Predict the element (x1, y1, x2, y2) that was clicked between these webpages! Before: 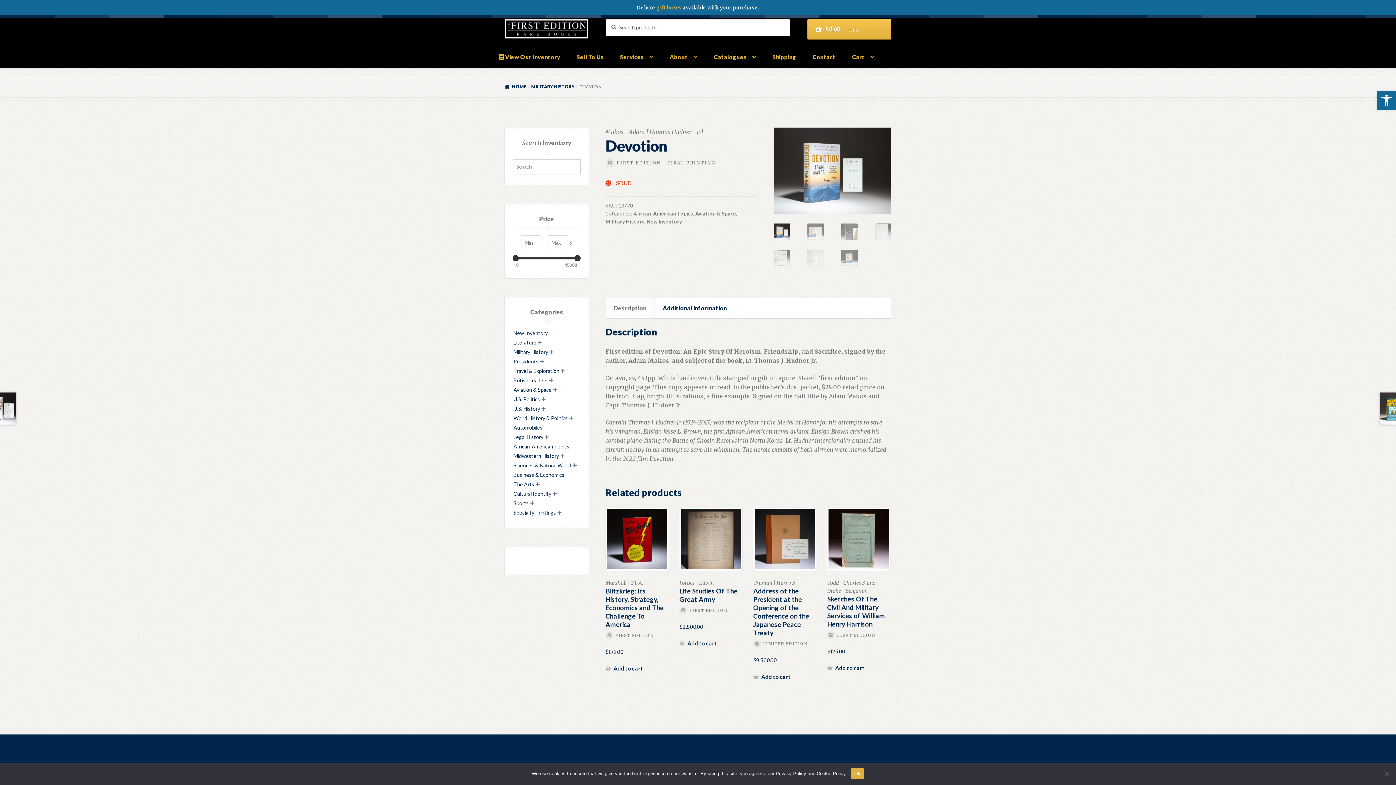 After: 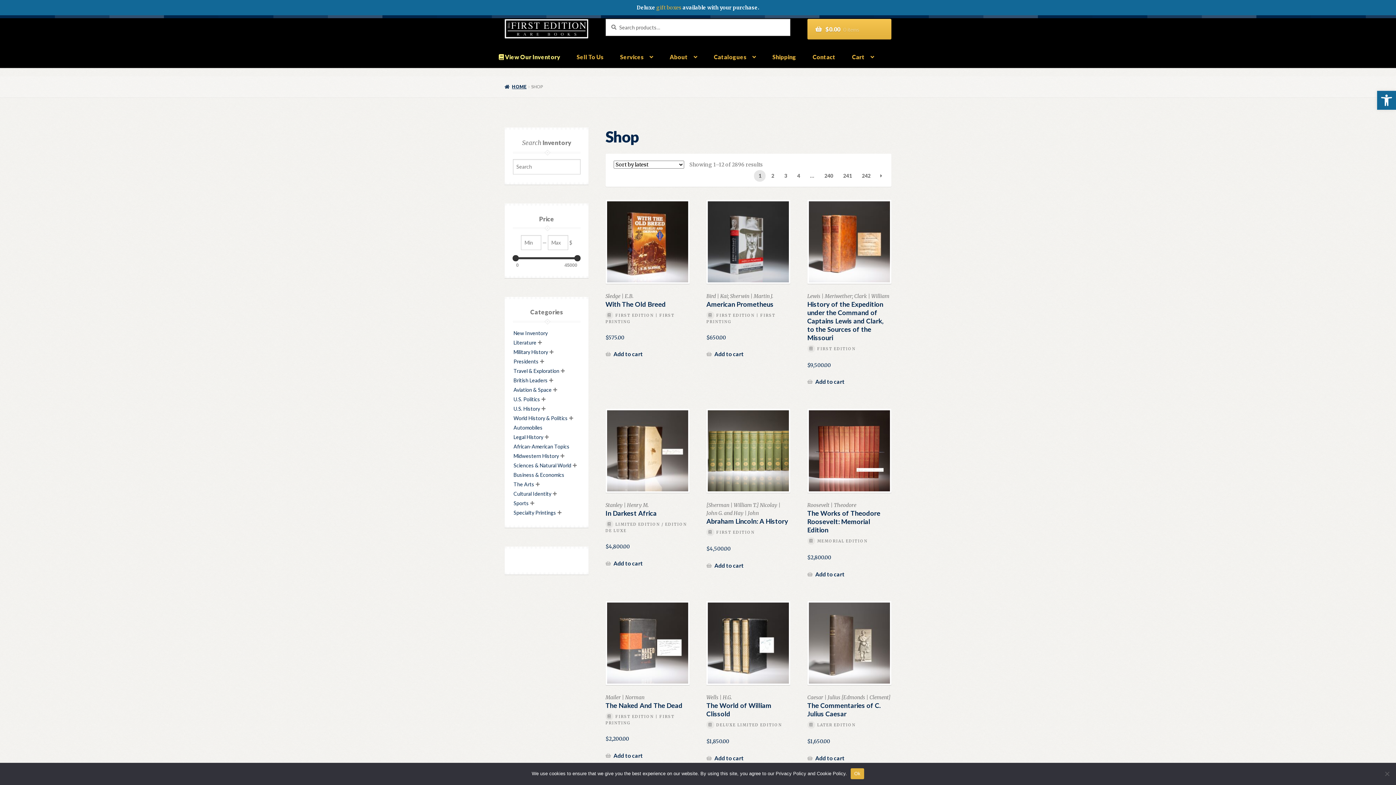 Action: bbox: (490, 46, 568, 67) label:  View Our Inventory